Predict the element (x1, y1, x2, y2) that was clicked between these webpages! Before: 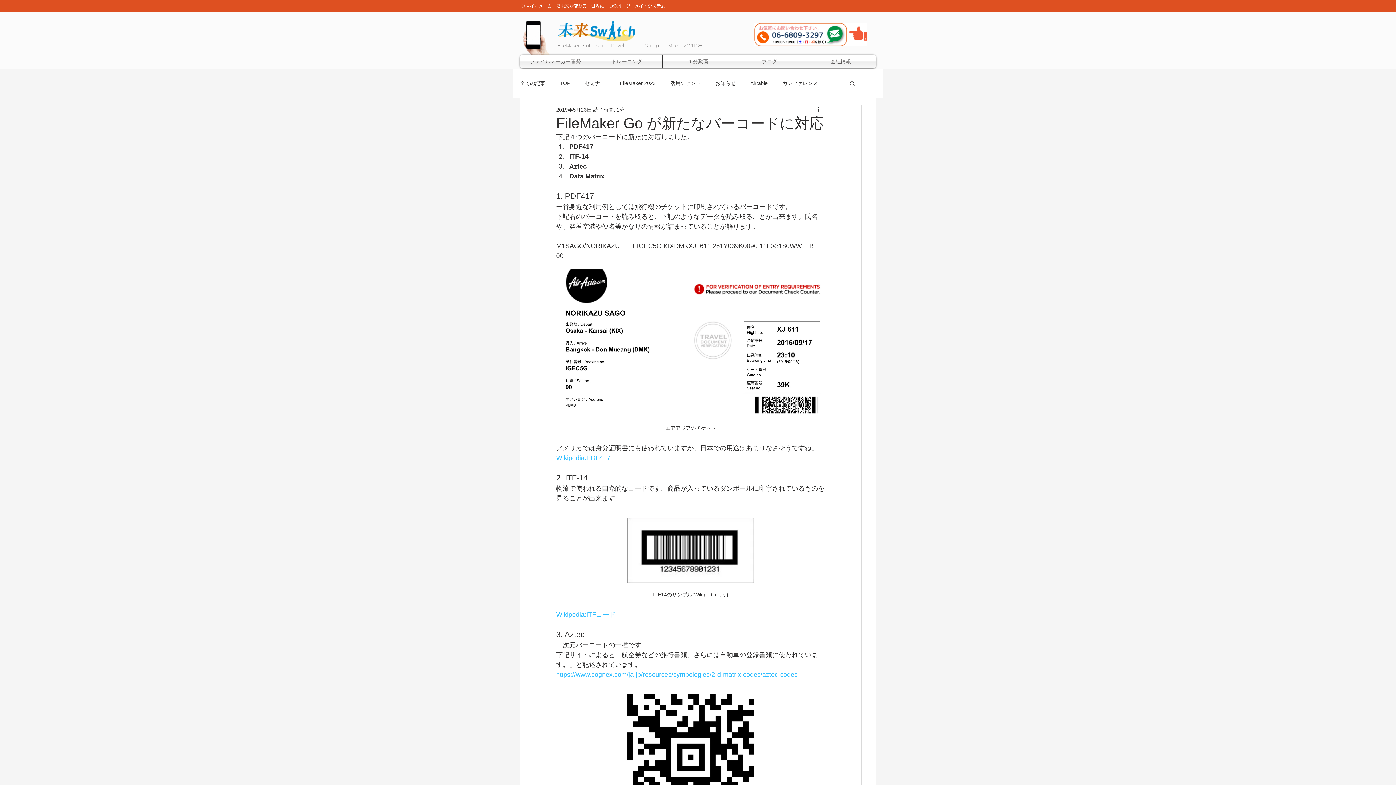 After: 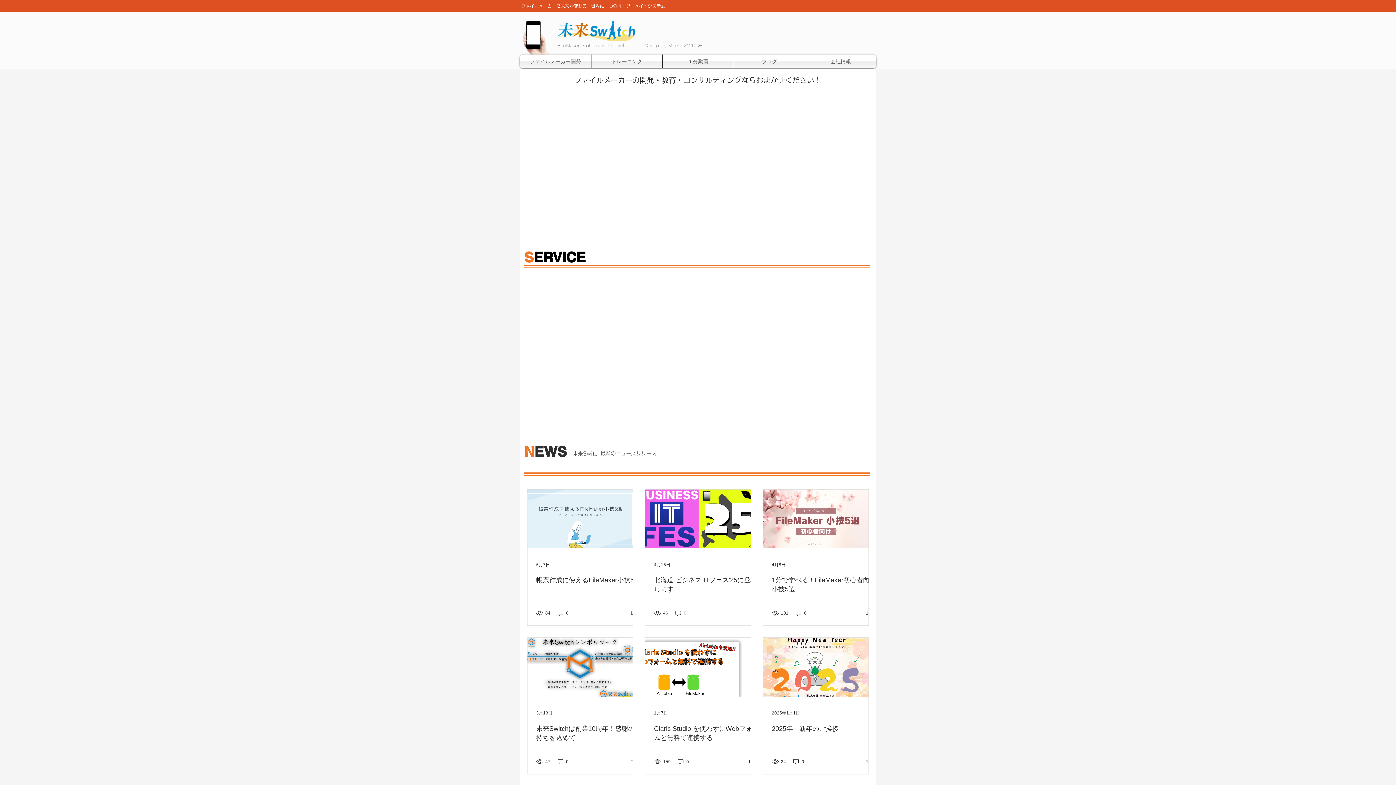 Action: bbox: (557, 21, 634, 41)